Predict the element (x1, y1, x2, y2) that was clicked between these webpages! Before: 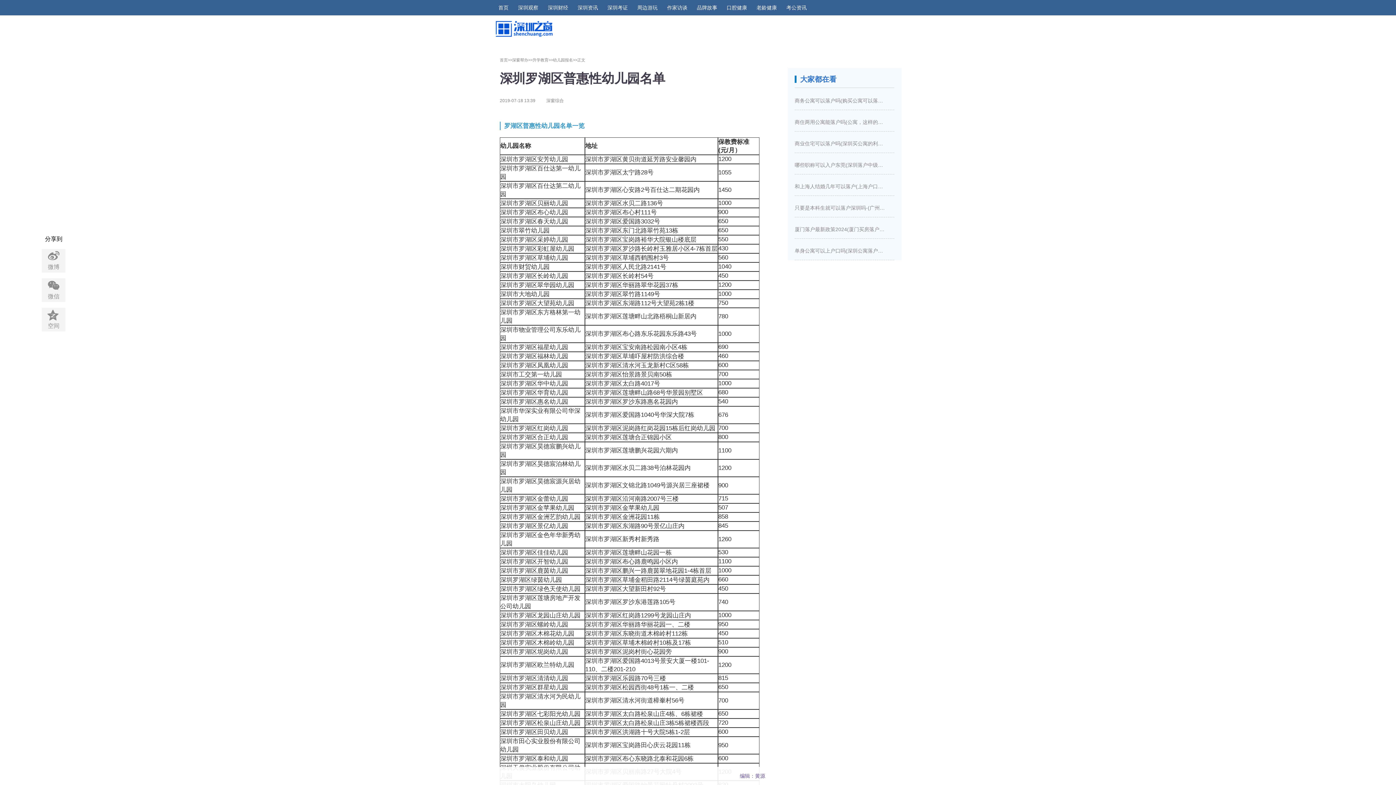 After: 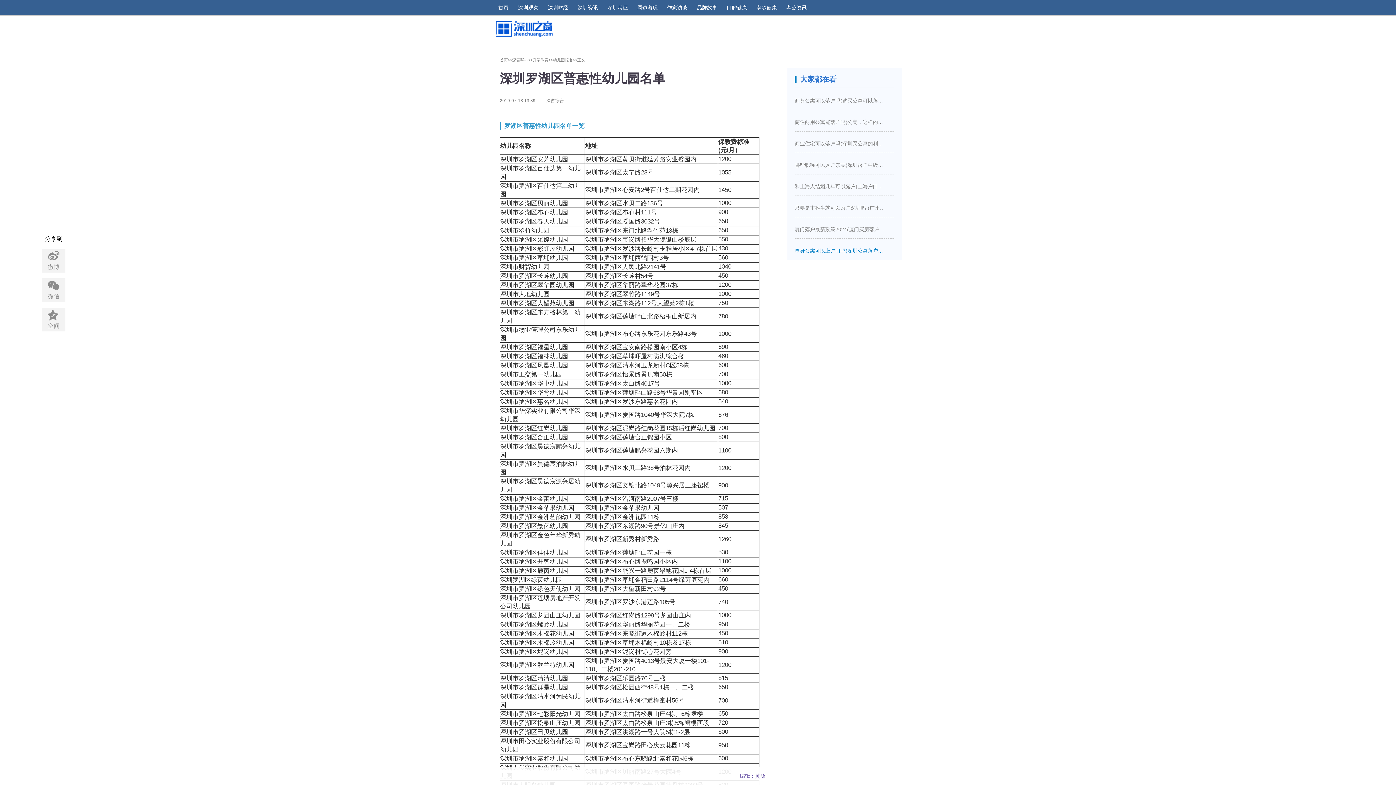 Action: label: 单身公寓可以上户口吗(深圳公寓落户口新政策) bbox: (794, 241, 885, 260)